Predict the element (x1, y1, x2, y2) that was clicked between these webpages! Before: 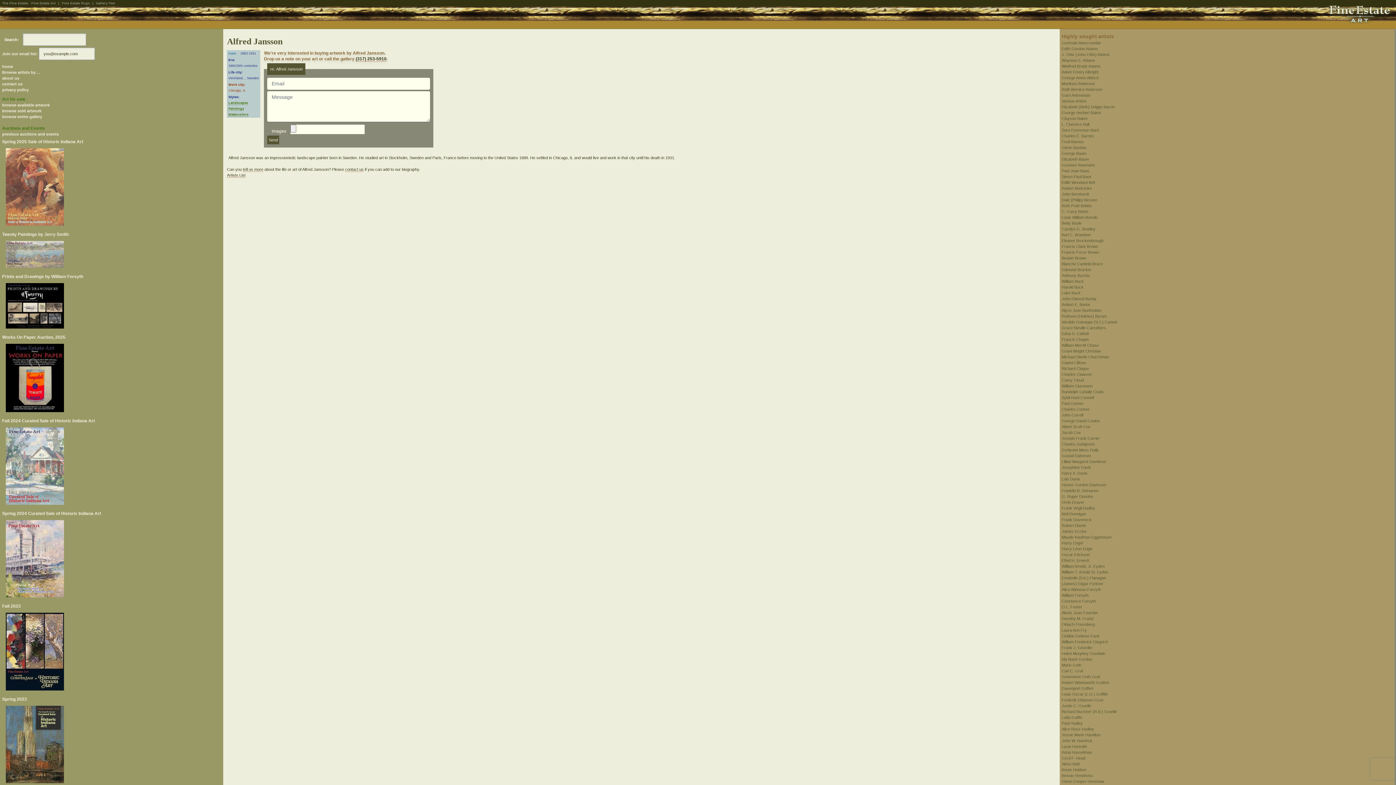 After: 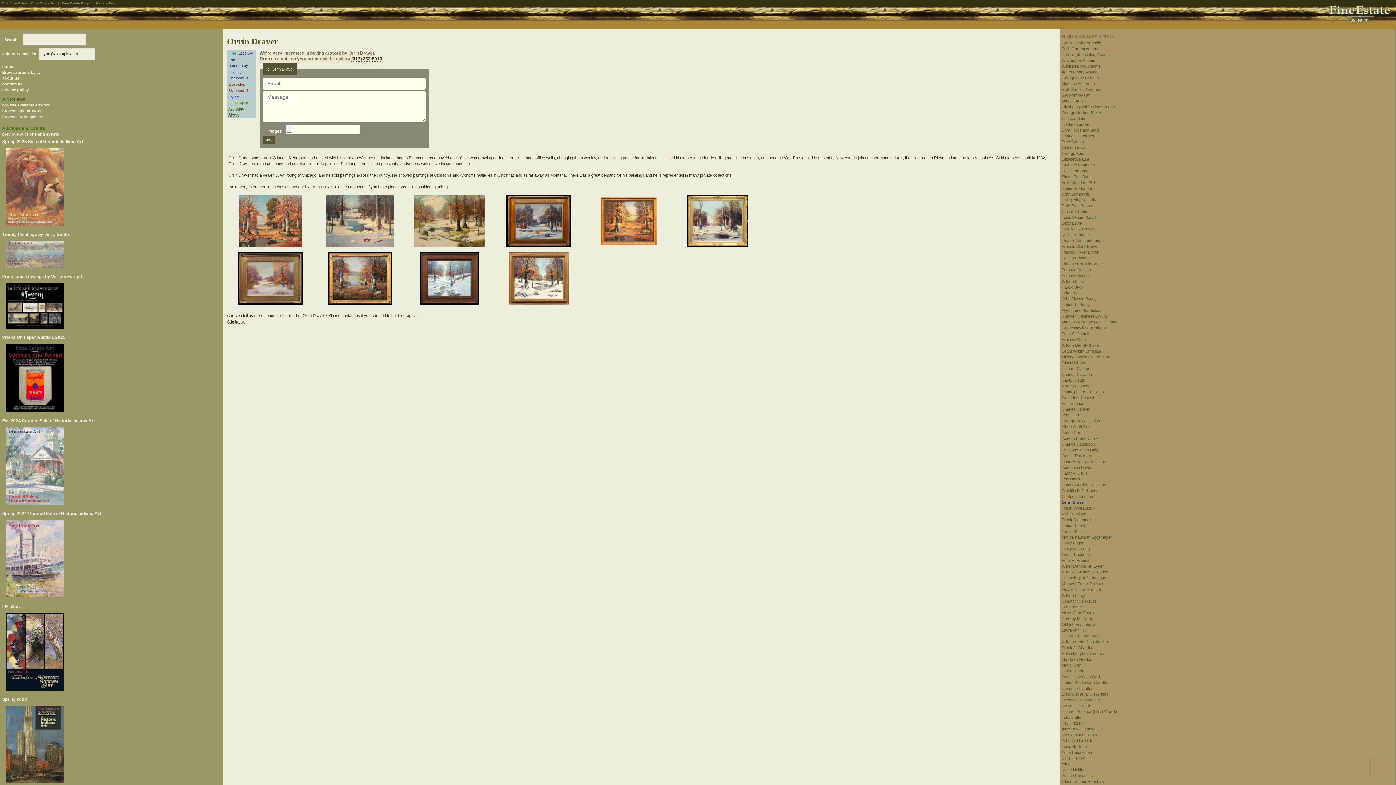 Action: label: Orrin Draver bbox: (1062, 500, 1084, 504)